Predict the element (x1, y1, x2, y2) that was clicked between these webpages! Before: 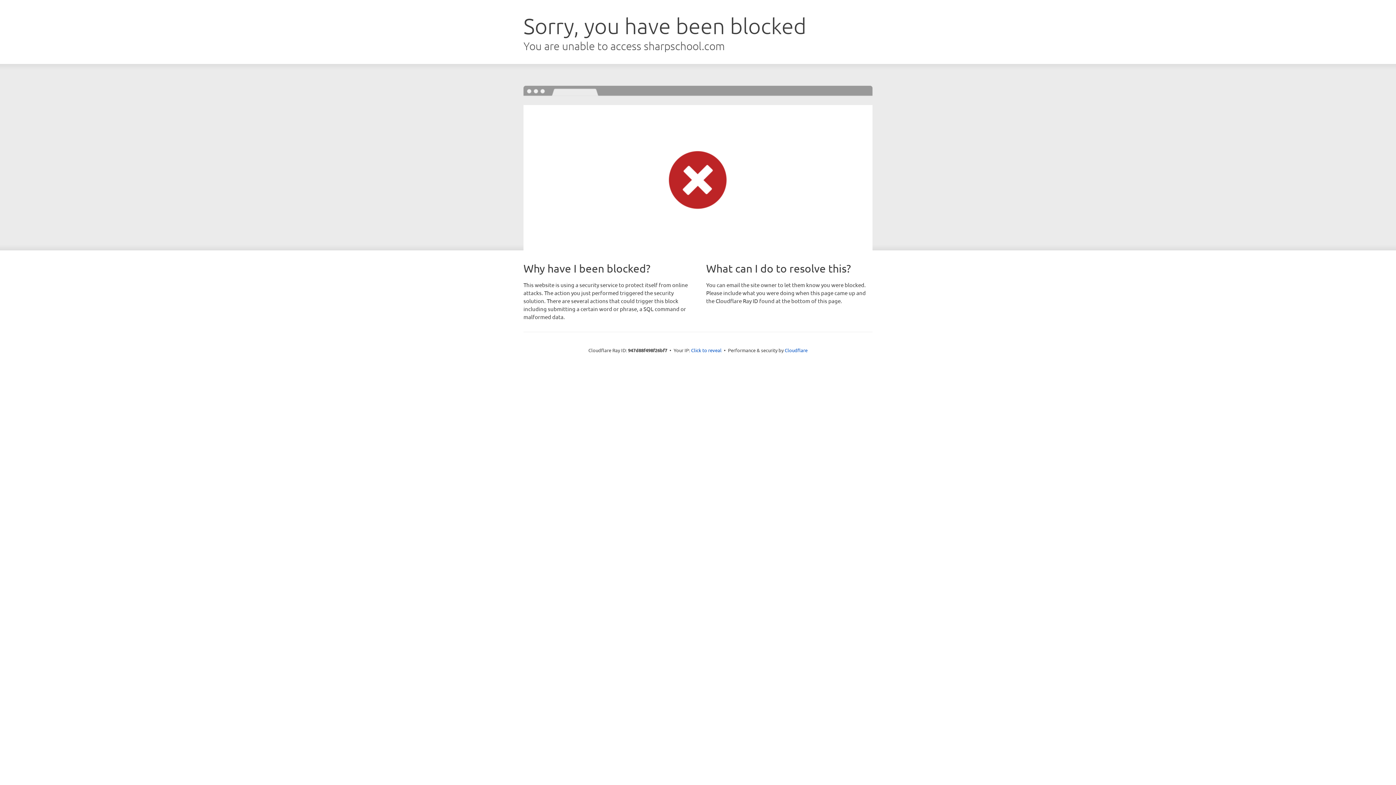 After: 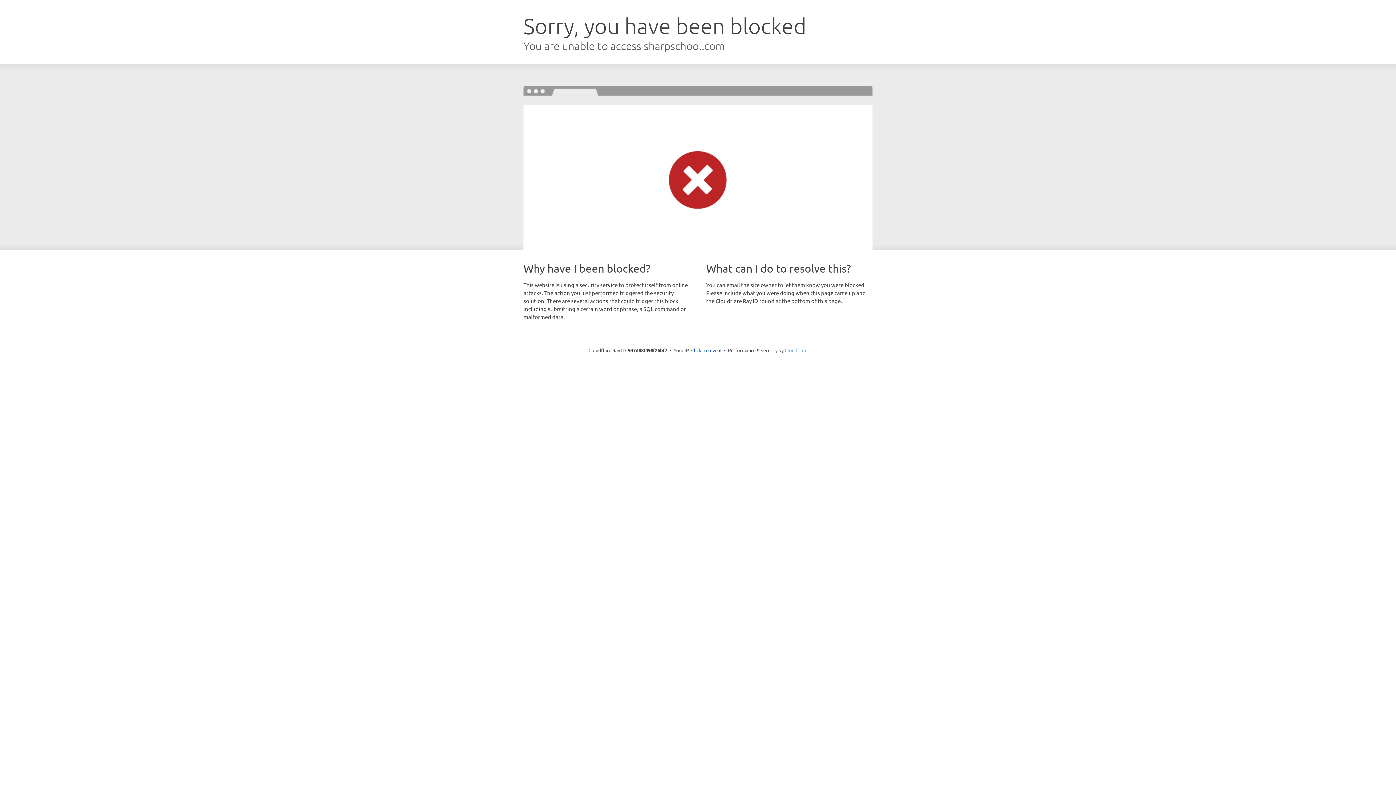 Action: label: Cloudflare bbox: (784, 347, 807, 353)